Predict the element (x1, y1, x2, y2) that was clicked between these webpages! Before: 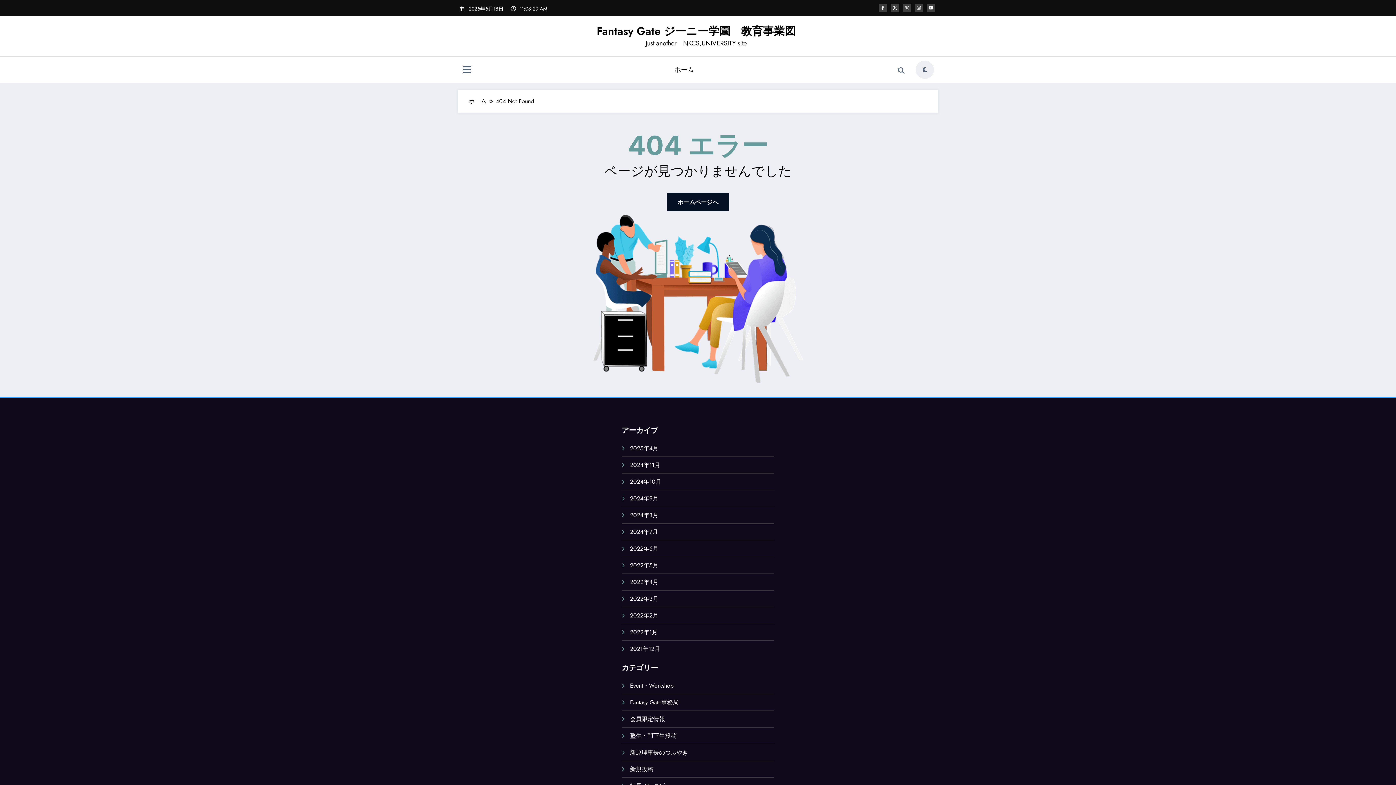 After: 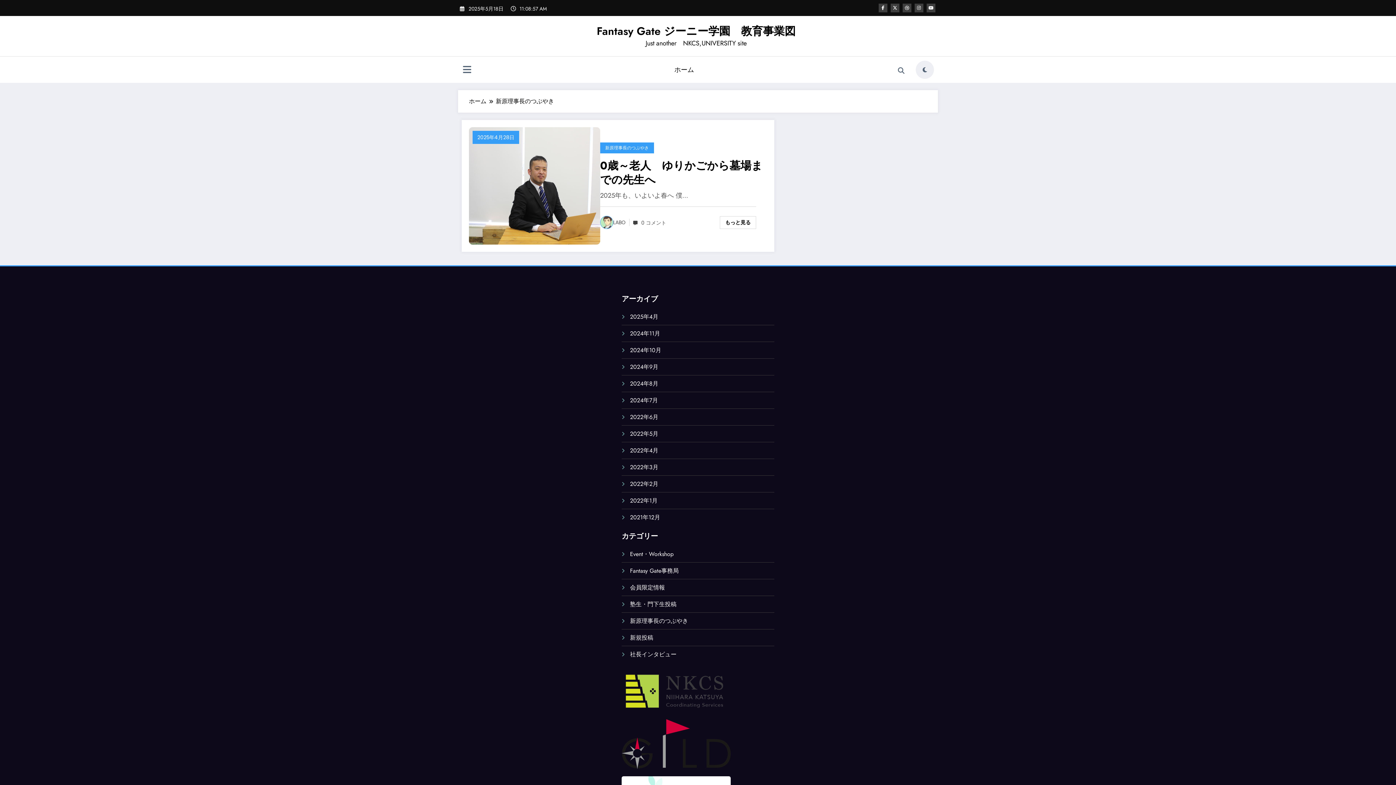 Action: bbox: (630, 748, 688, 757) label: 新原理事長のつぶやき